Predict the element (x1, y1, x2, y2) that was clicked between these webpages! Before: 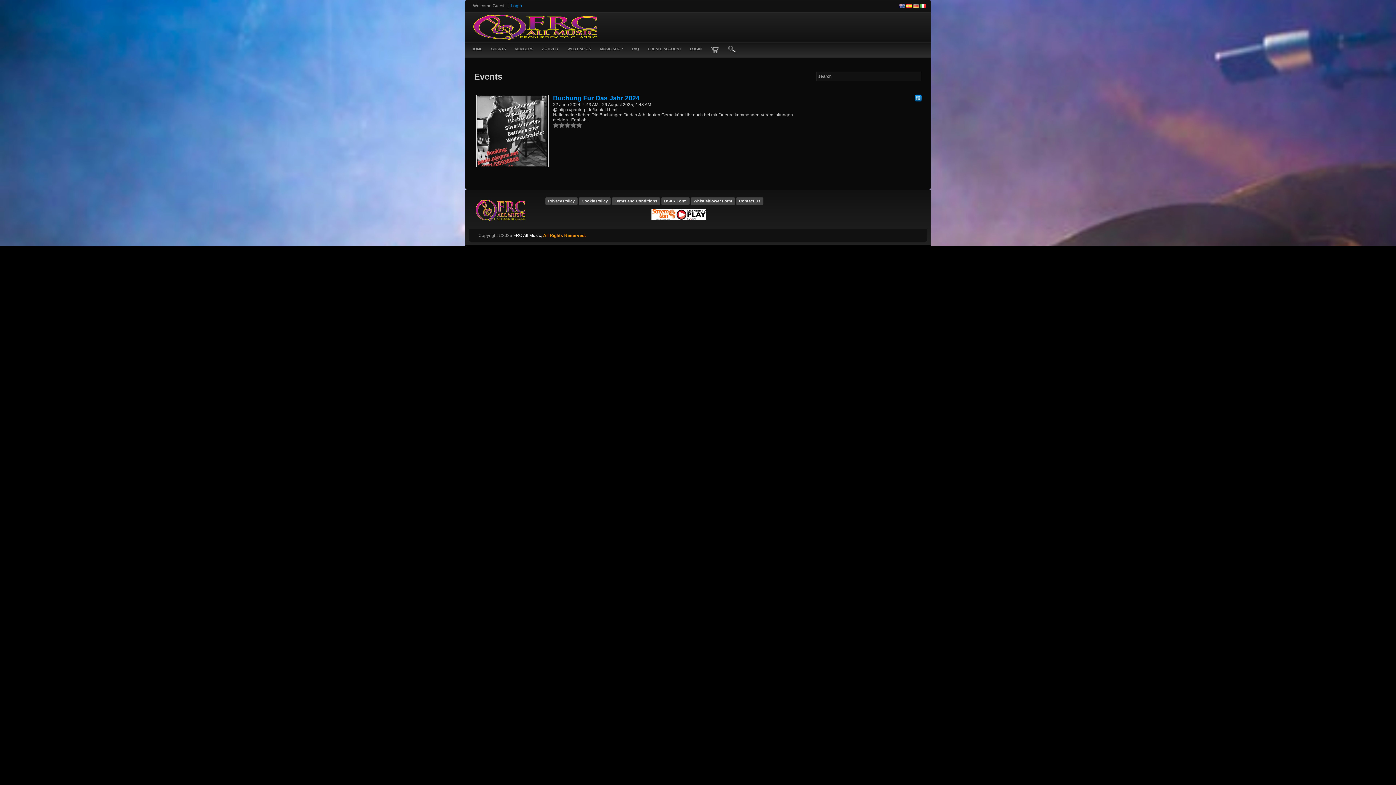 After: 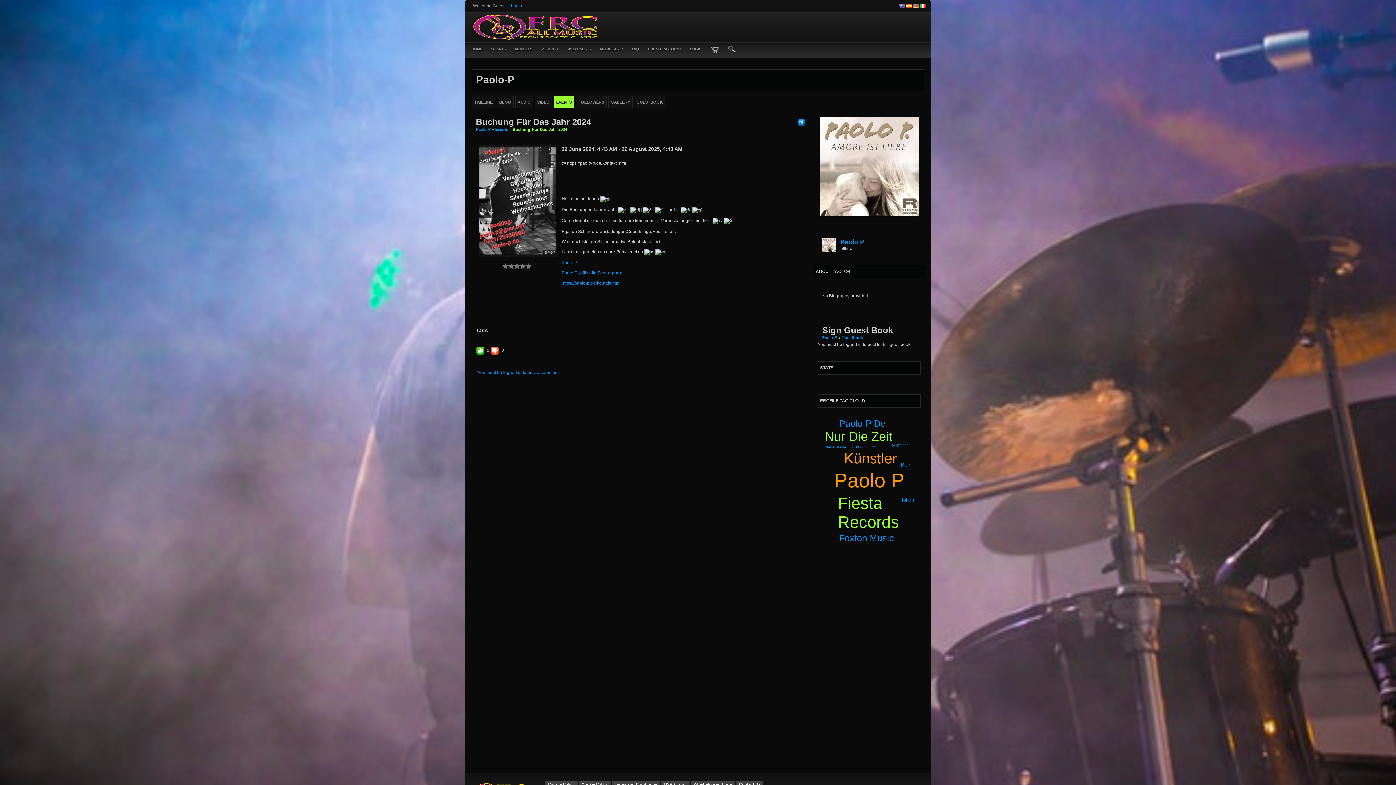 Action: bbox: (476, 128, 549, 133)